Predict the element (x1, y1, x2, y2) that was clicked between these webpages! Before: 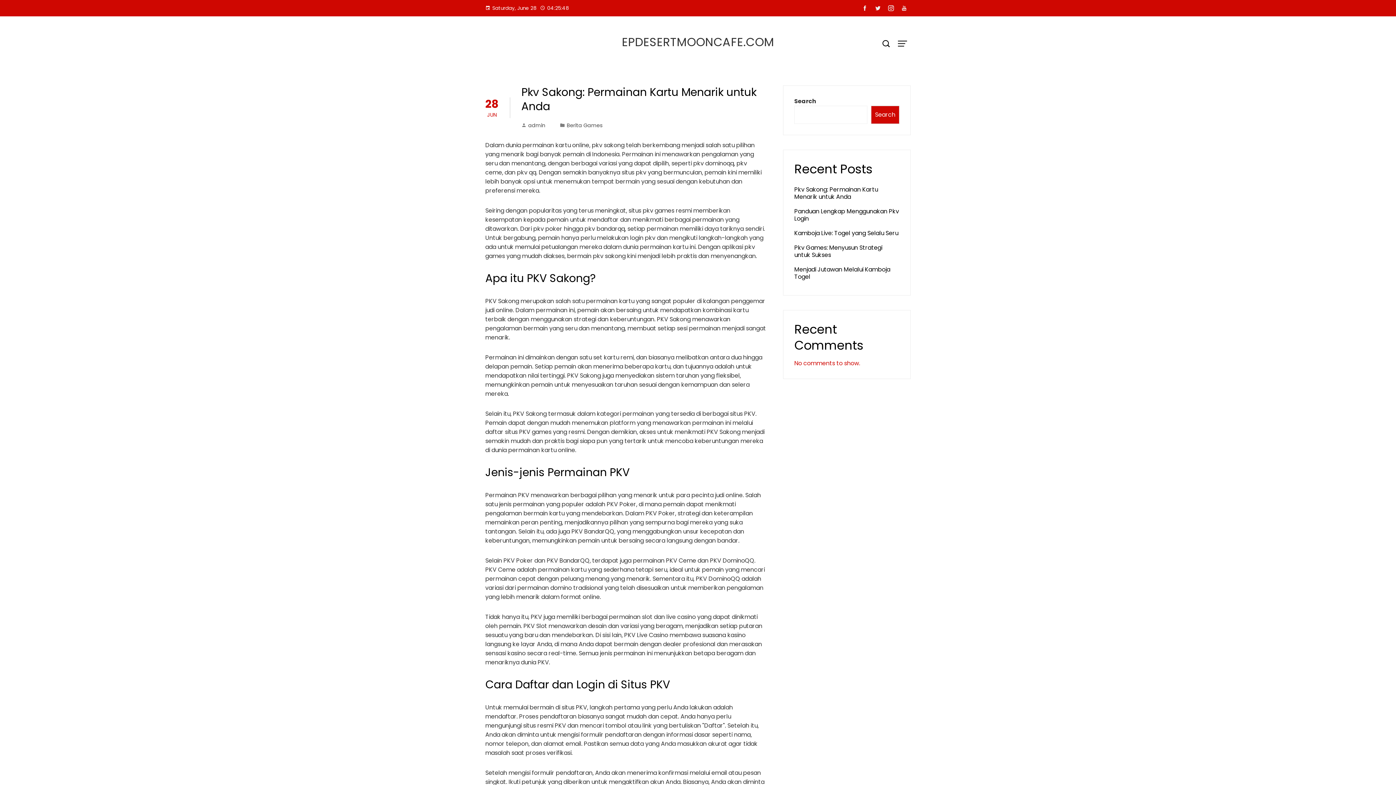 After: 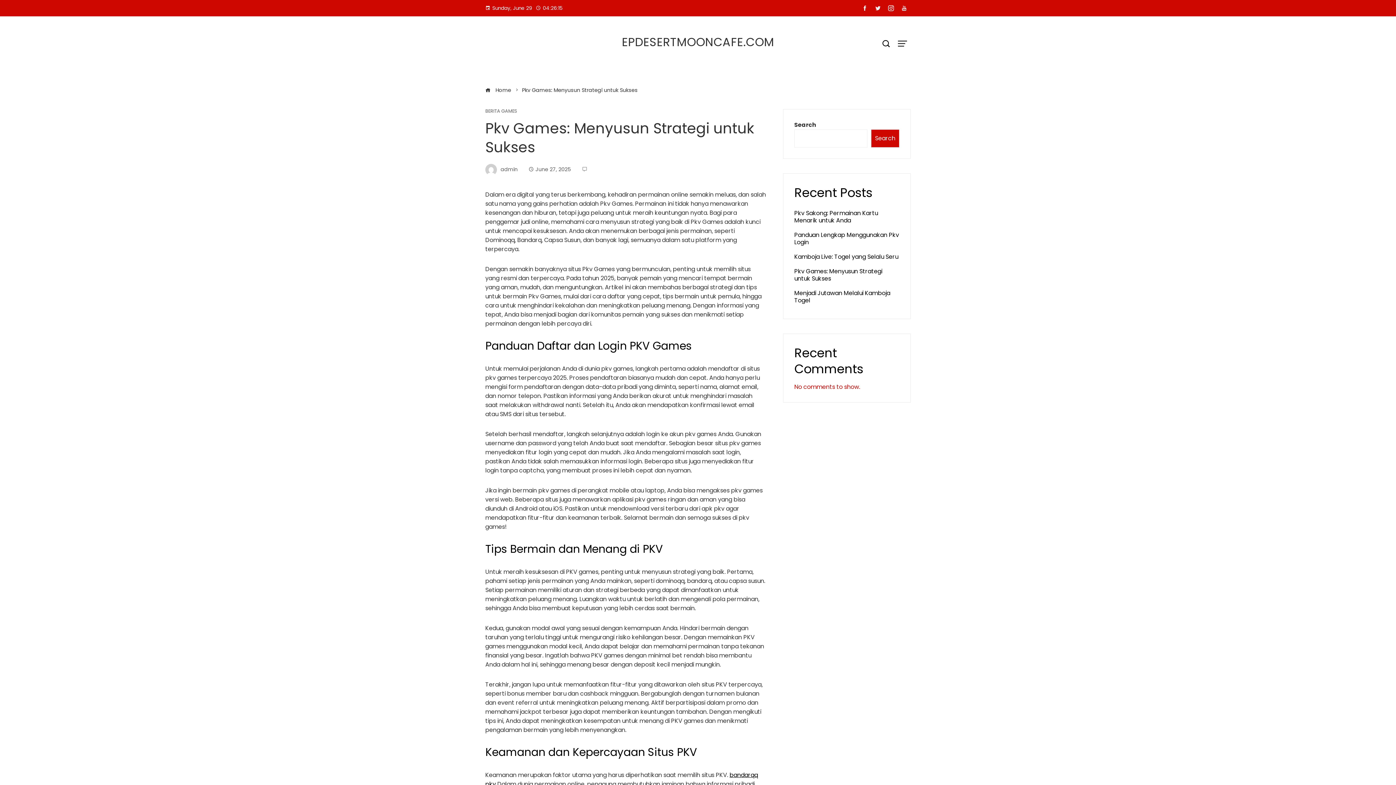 Action: bbox: (794, 243, 882, 259) label: Pkv Games: Menyusun Strategi untuk Sukses